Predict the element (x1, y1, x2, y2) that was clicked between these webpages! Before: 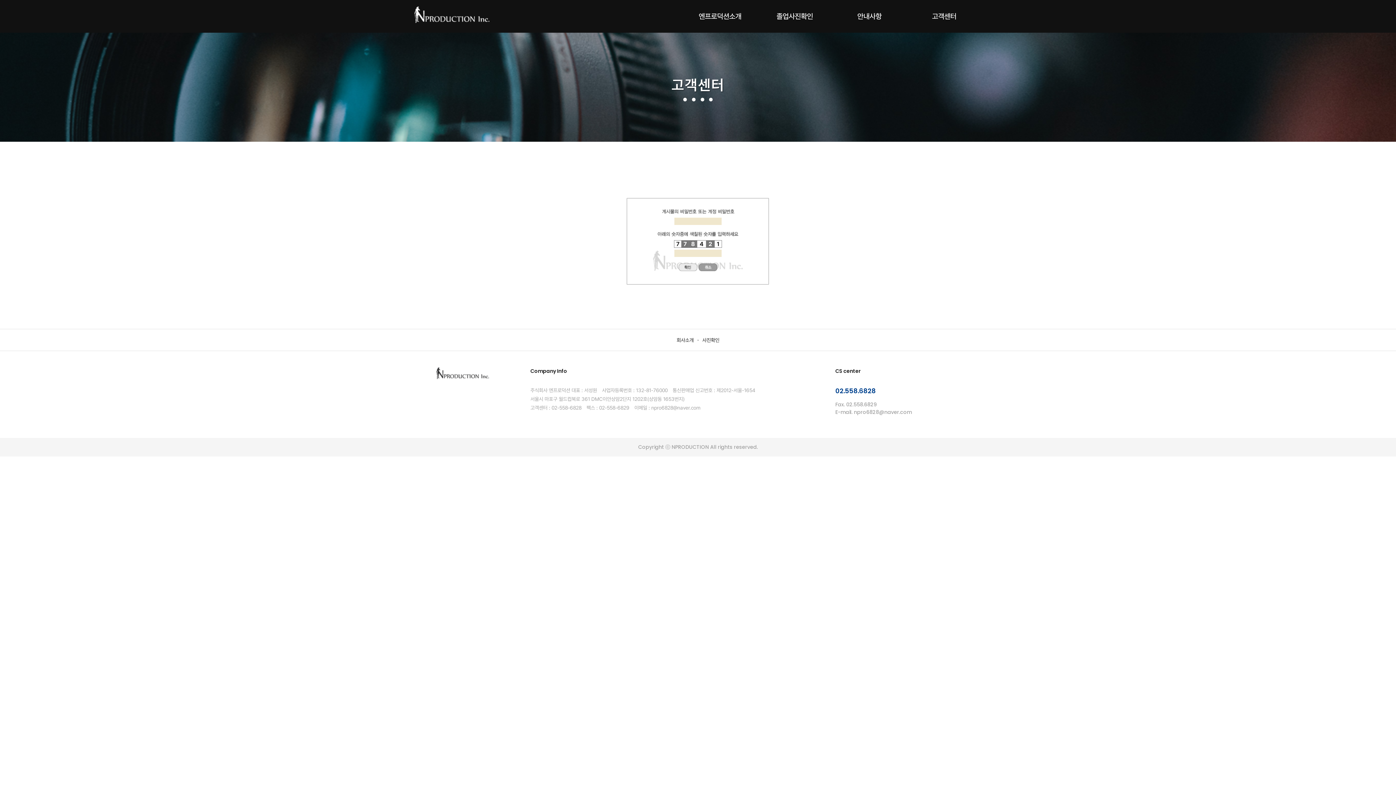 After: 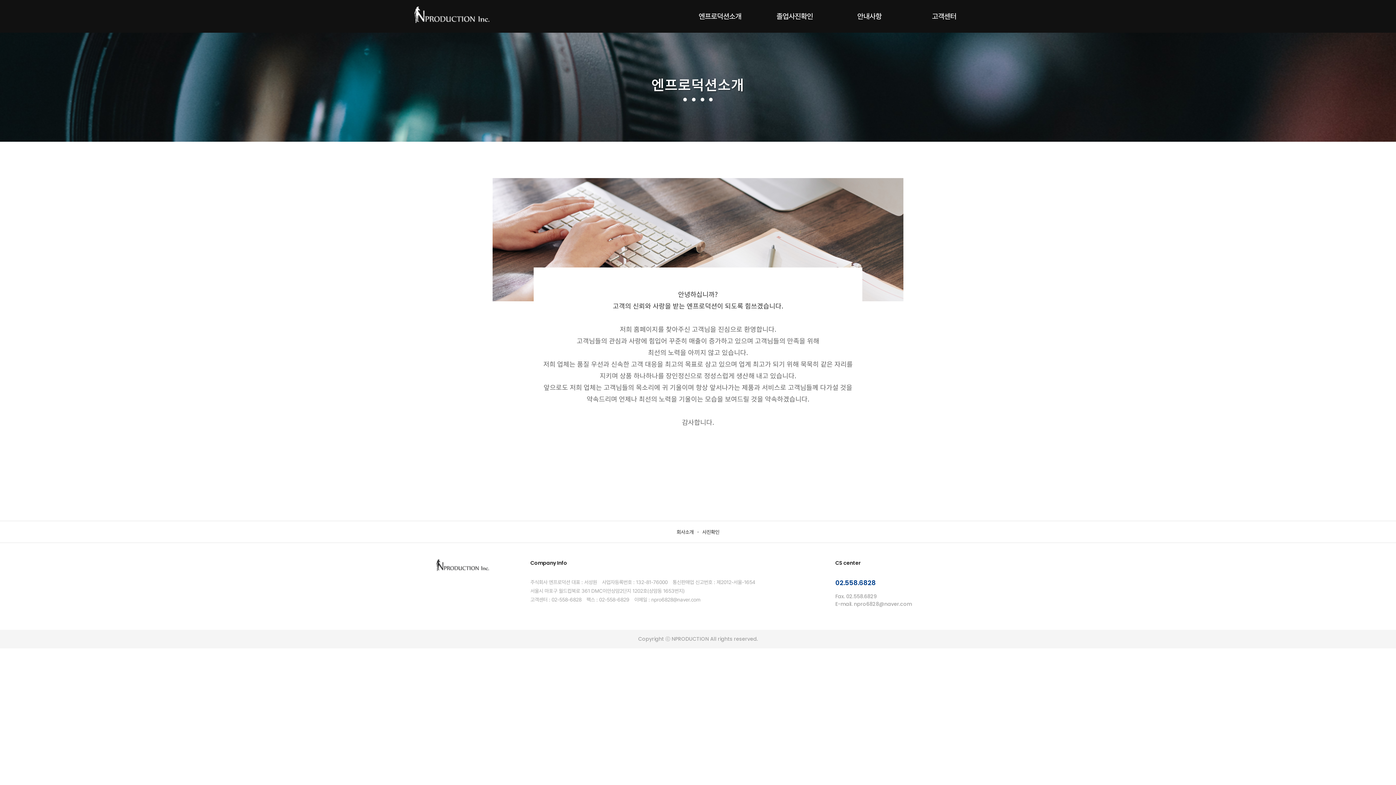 Action: bbox: (682, 0, 757, 32) label: 엔프로덕션소개